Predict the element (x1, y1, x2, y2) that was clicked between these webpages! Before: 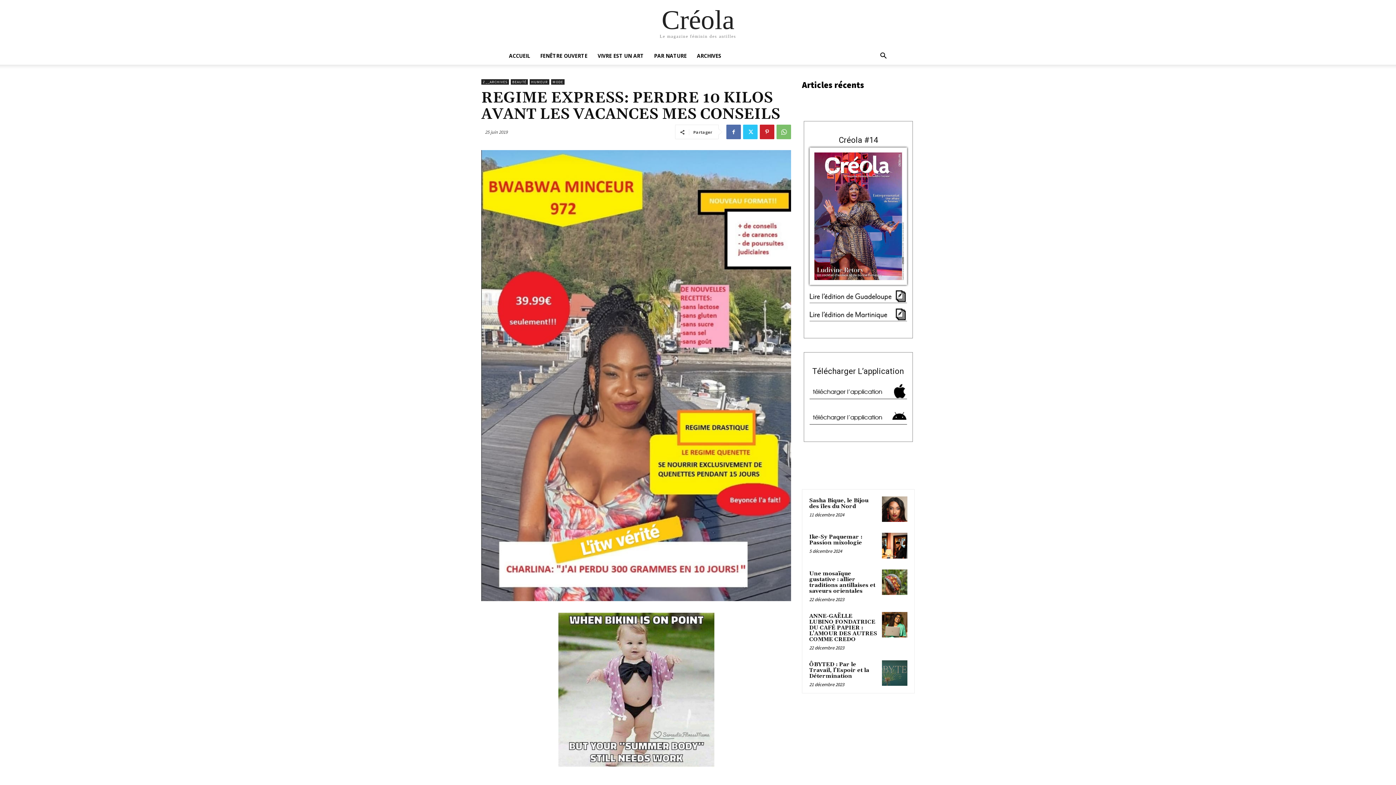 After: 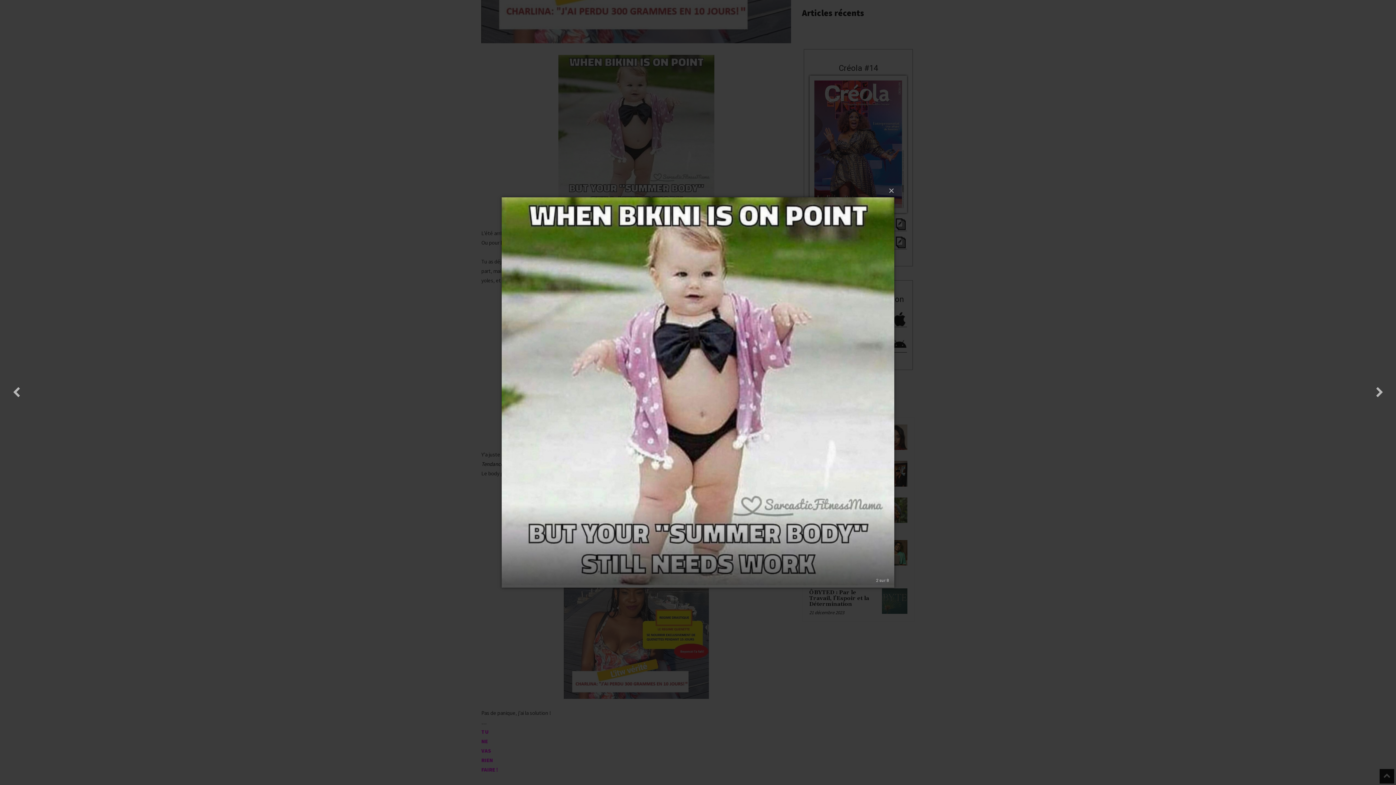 Action: bbox: (481, 612, 791, 768)